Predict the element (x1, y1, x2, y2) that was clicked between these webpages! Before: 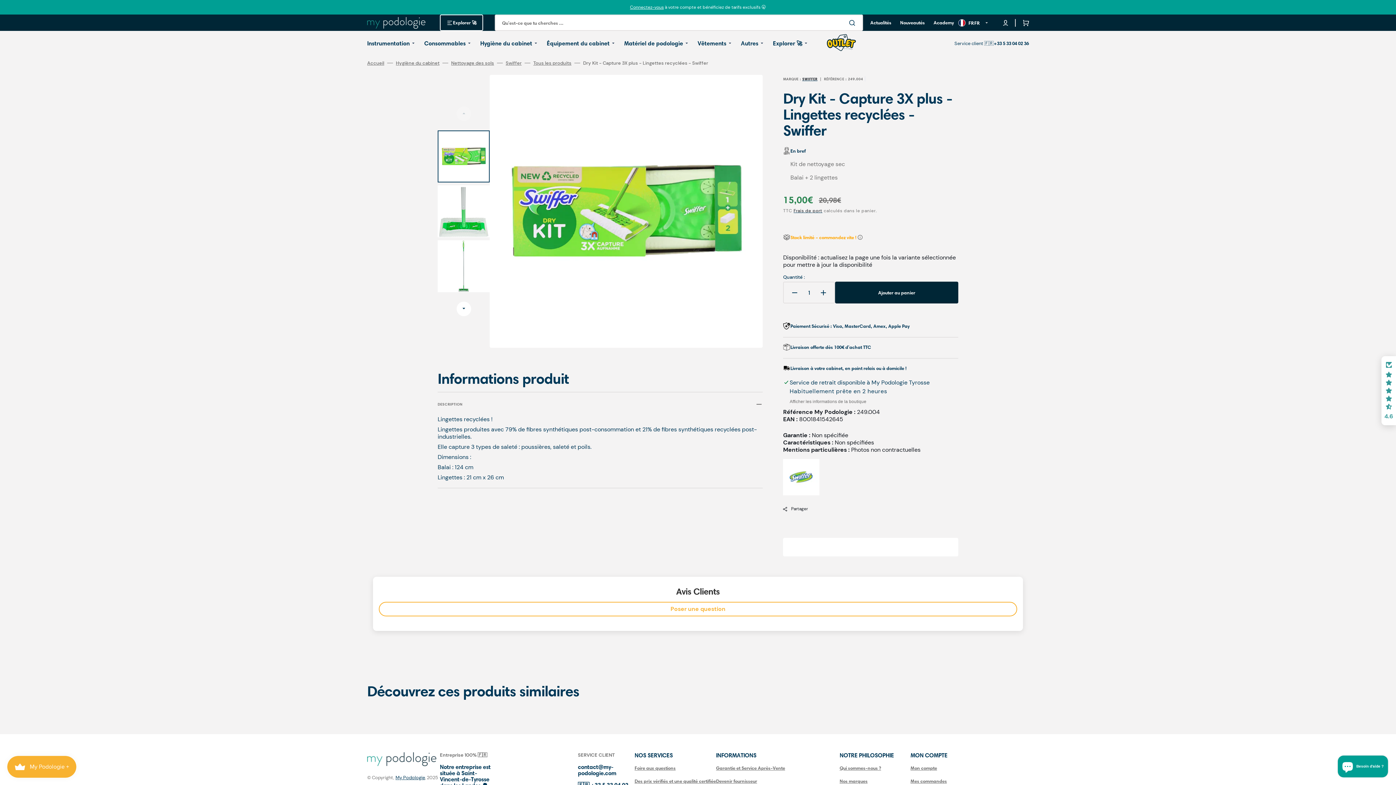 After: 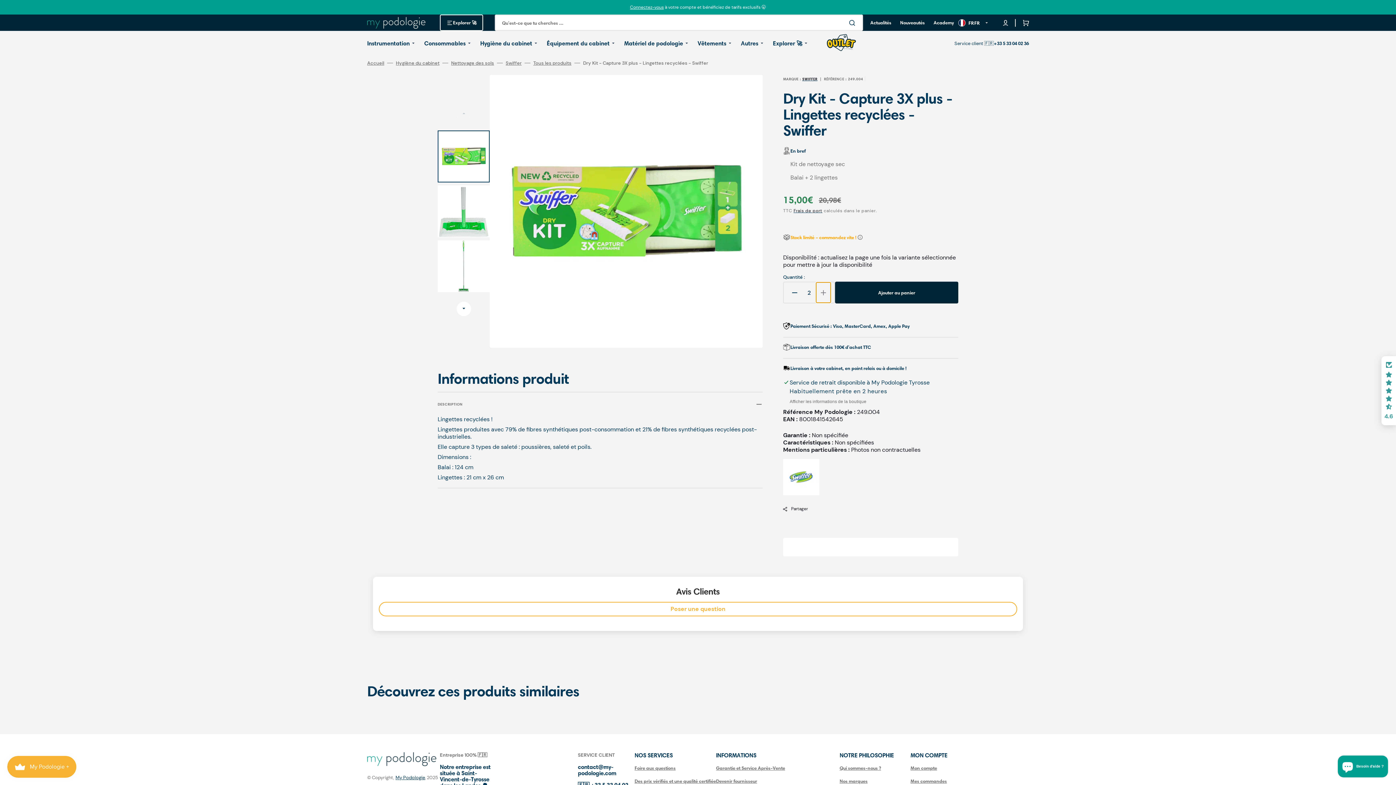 Action: bbox: (816, 282, 830, 302) label: Augmenter la quantité de Dry Kit - Capture 3X plus - Lingettes recyclées - Swiffer